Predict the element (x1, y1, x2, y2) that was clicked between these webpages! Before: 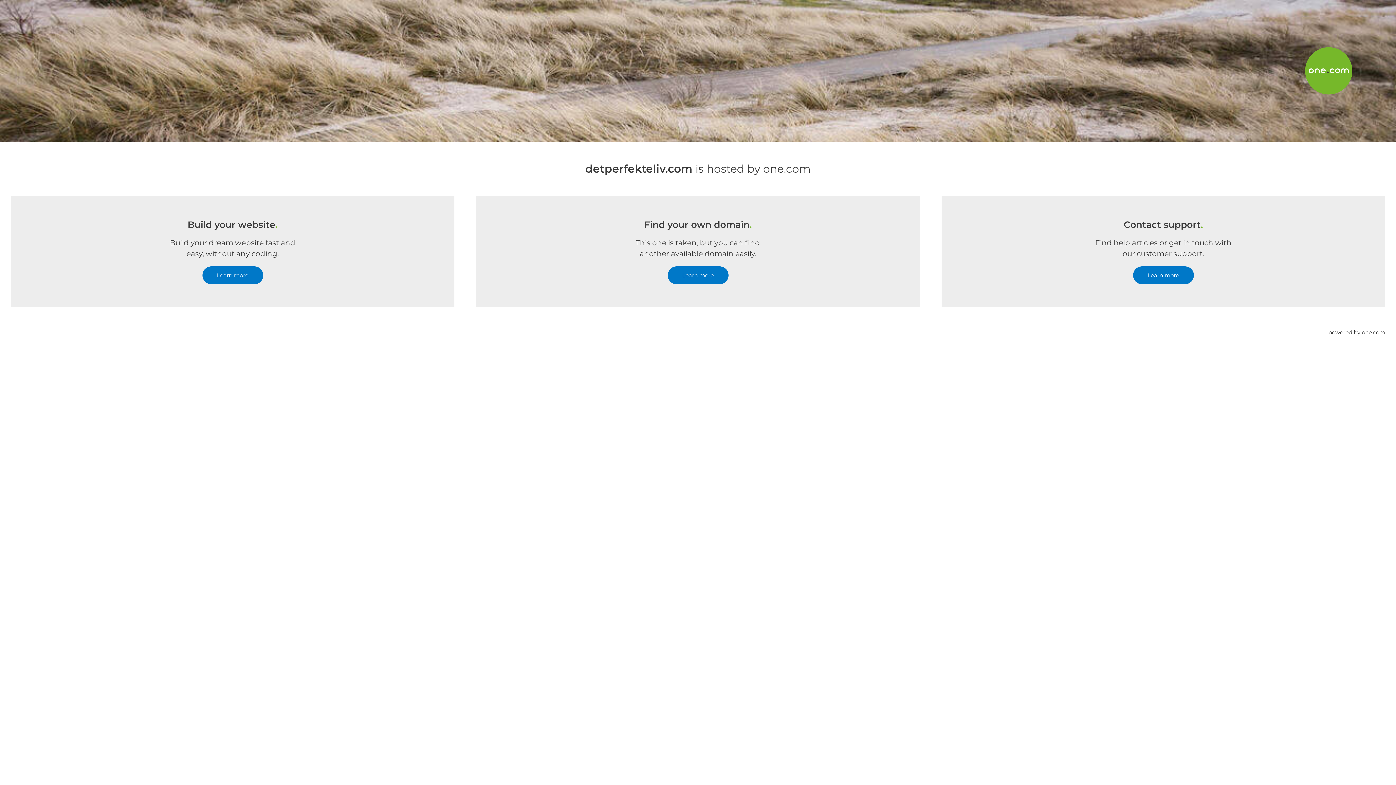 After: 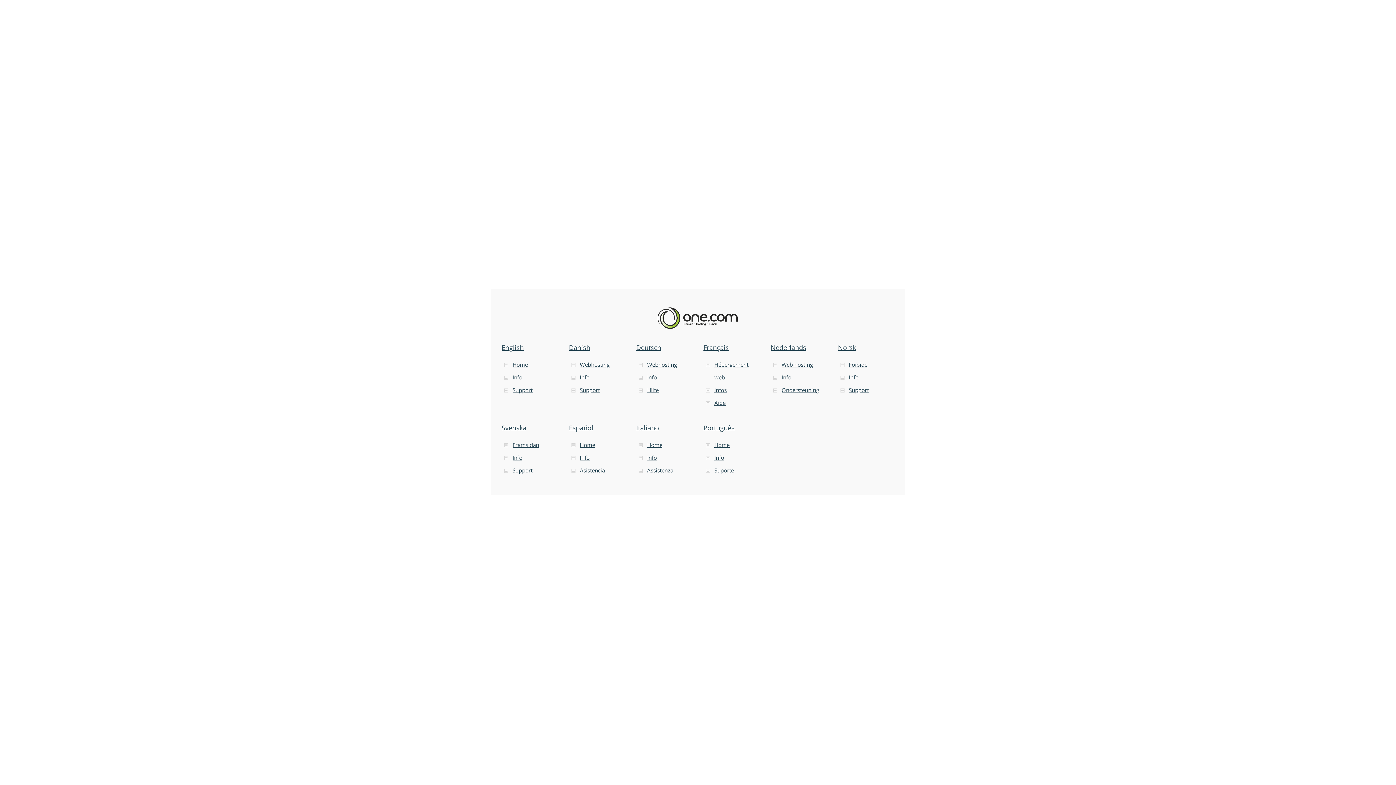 Action: label: powered by one.com bbox: (1328, 307, 1385, 357)